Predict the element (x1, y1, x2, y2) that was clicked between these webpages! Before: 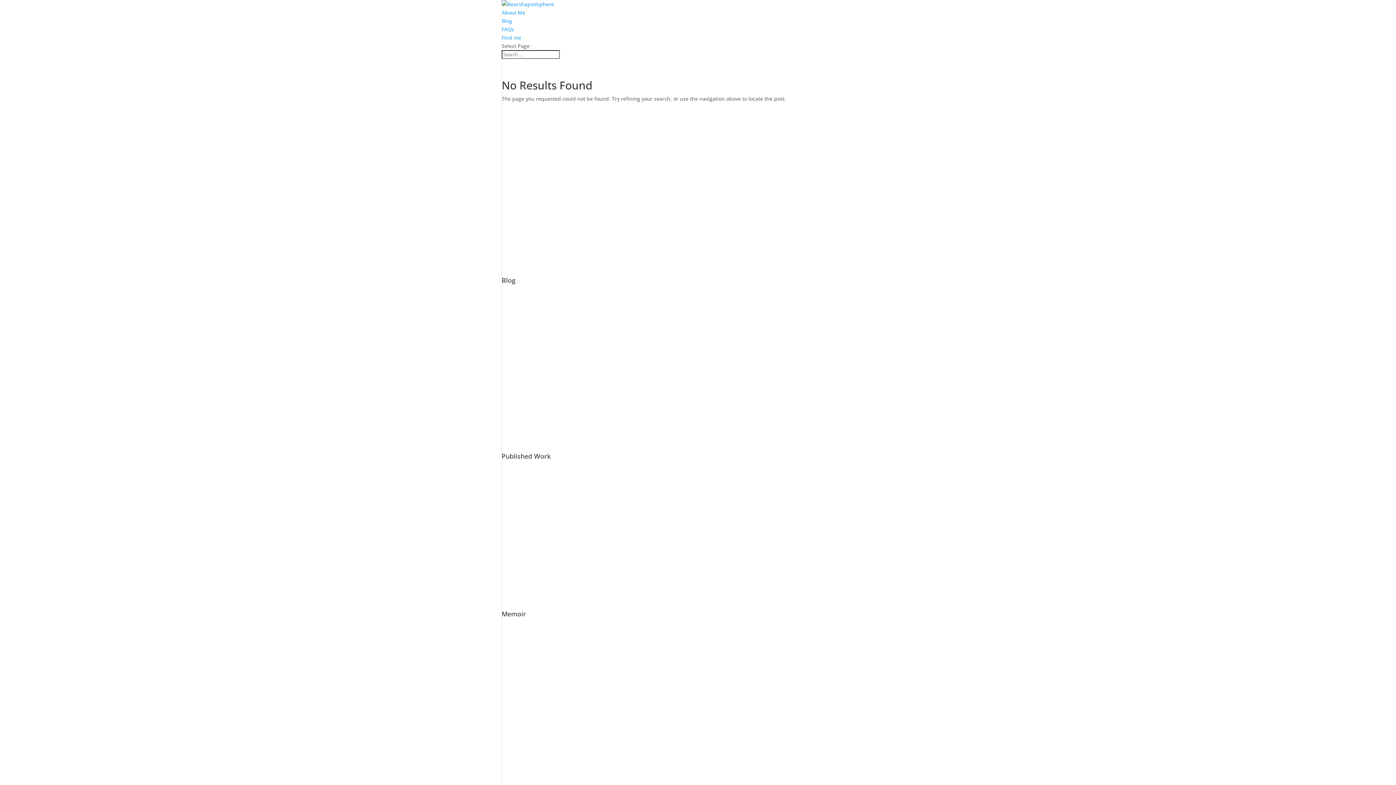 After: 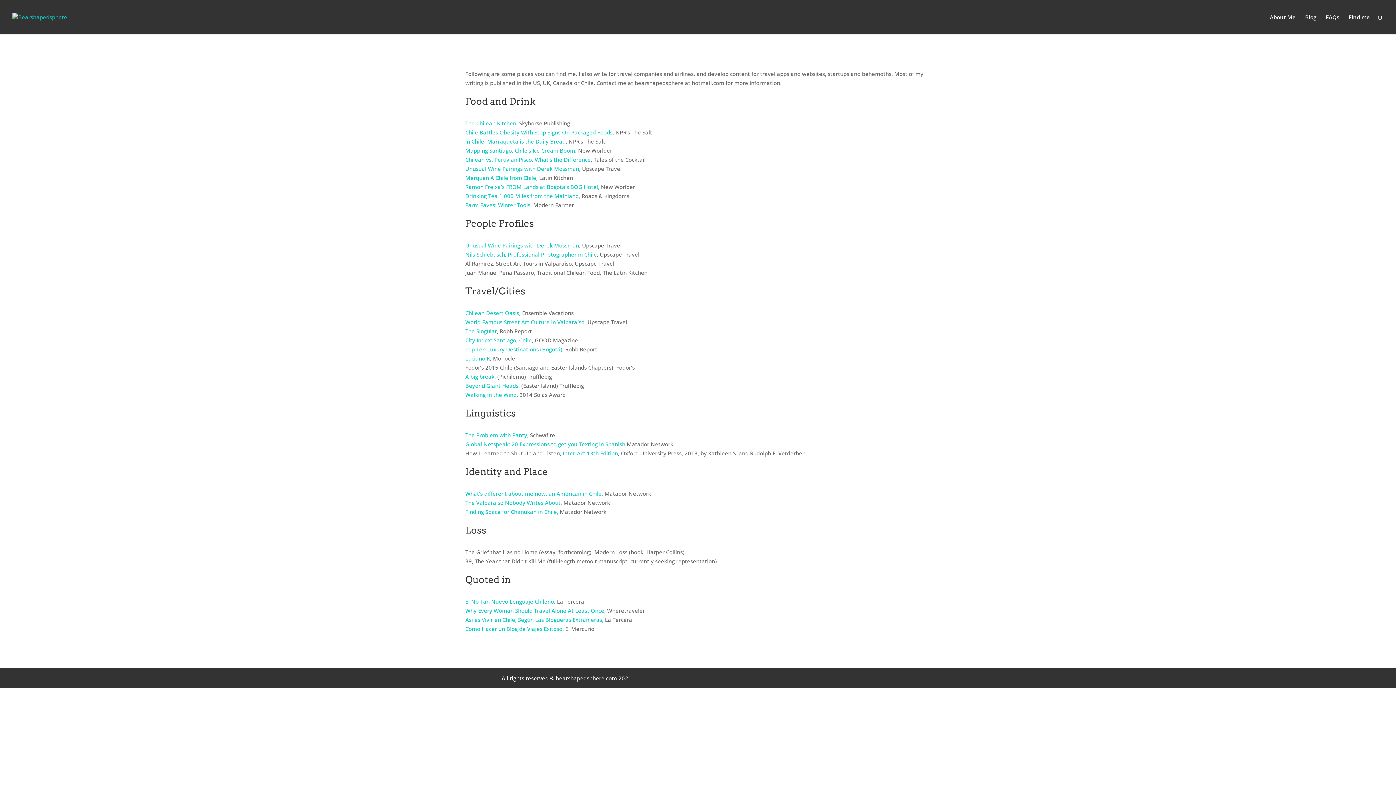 Action: bbox: (501, 452, 550, 460) label: Published Work